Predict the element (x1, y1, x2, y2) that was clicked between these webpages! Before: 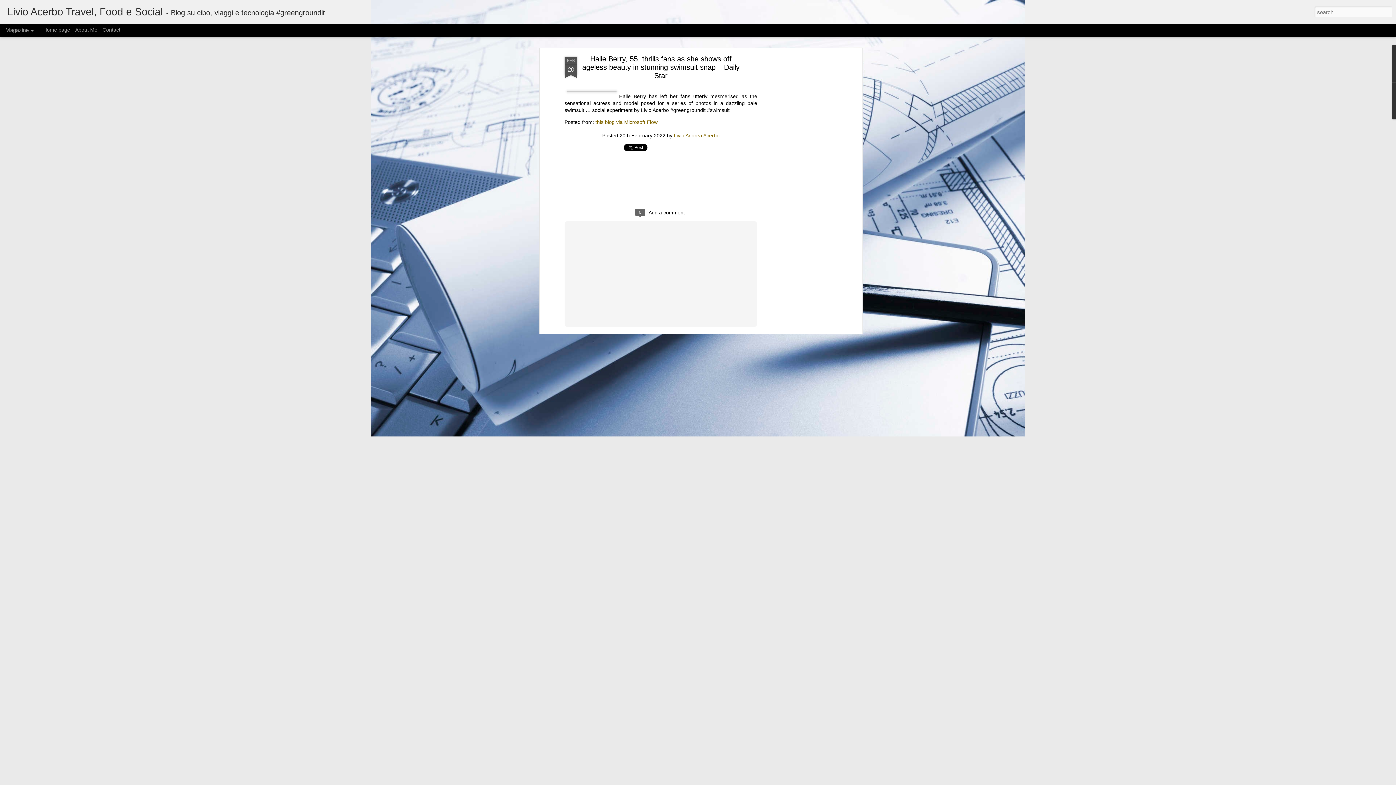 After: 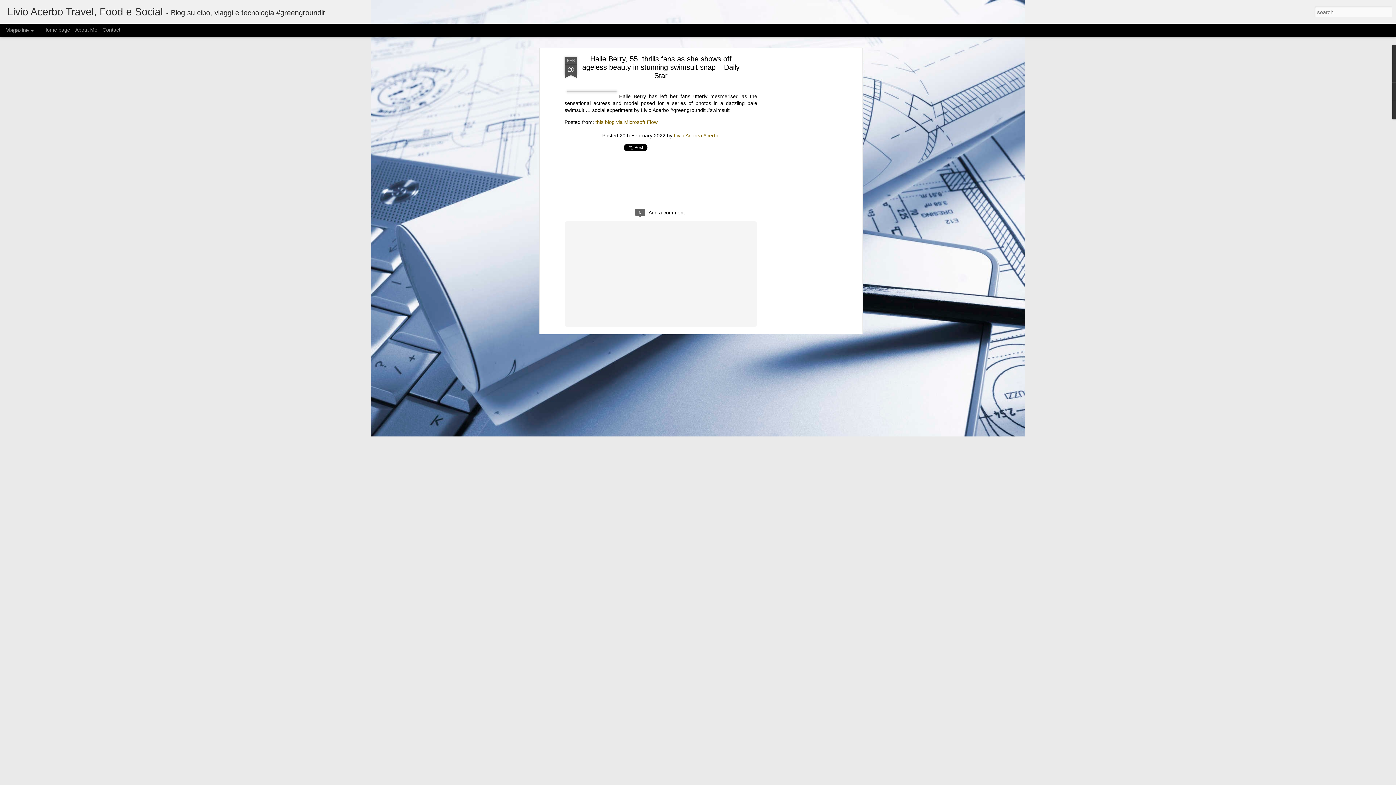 Action: label: Halle Berry, 55, thrills fans as she shows off ageless beauty in stunning swimsuit snap – Daily Star bbox: (582, 27, 739, 52)